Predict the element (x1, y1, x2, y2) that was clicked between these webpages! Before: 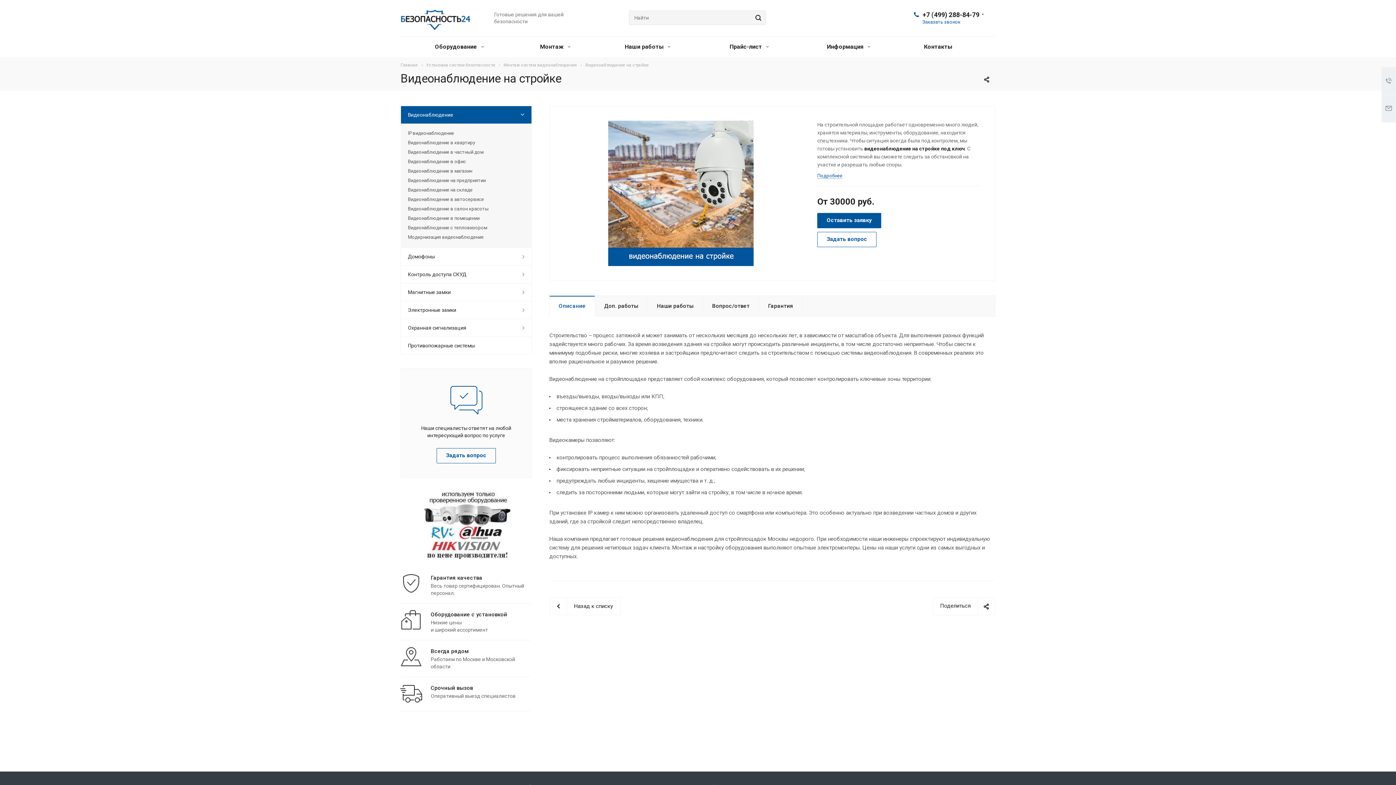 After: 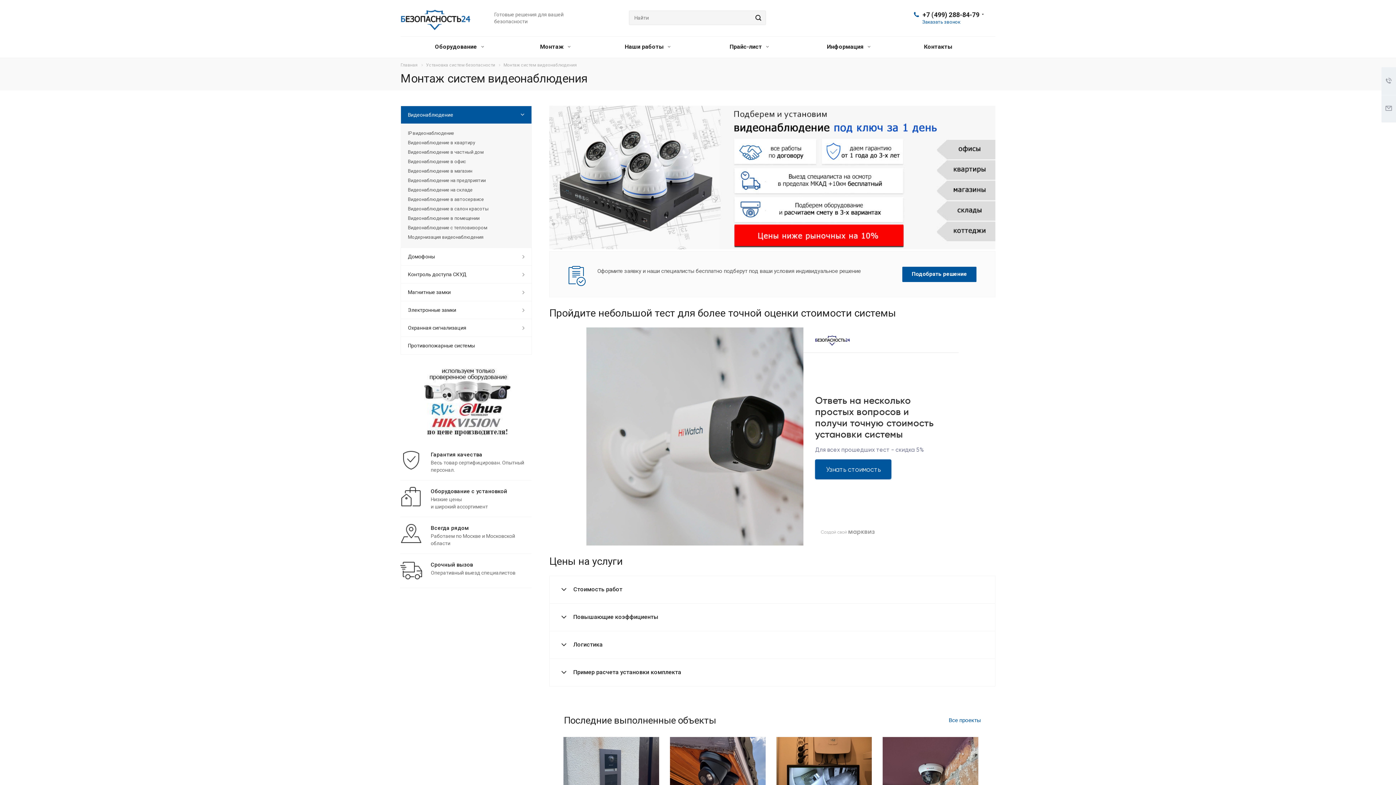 Action: label: Назад к списку bbox: (549, 597, 620, 615)